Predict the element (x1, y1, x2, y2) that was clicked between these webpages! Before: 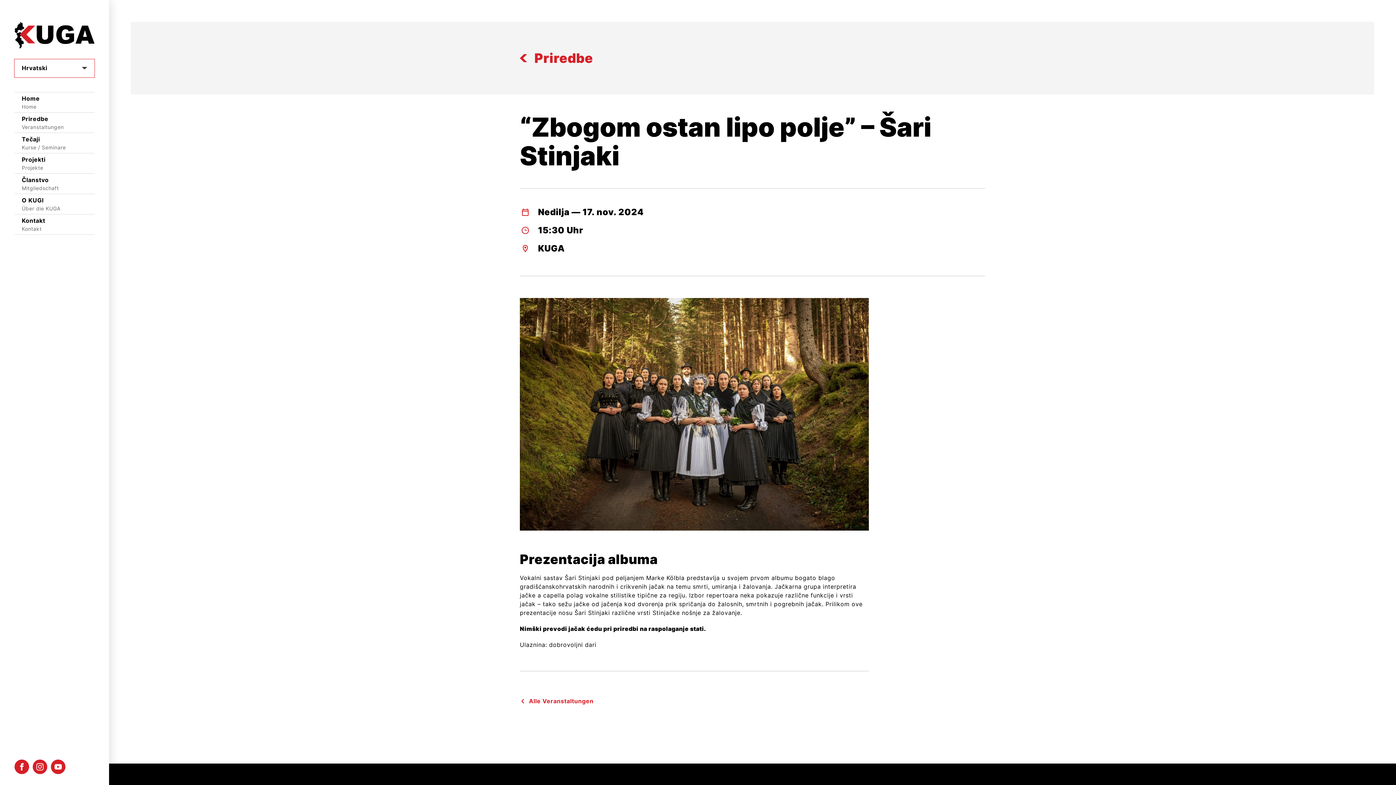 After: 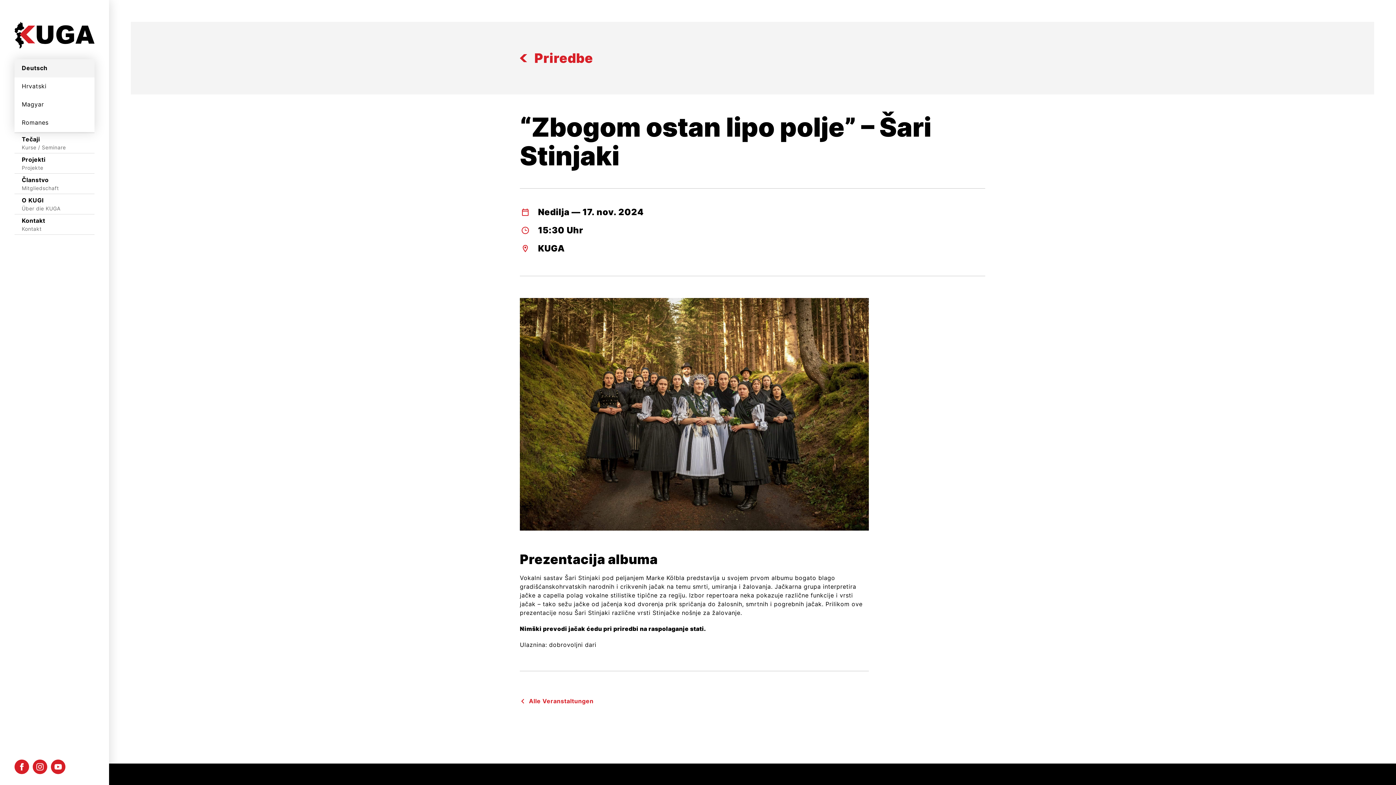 Action: label: Hrvatski bbox: (14, 59, 94, 77)